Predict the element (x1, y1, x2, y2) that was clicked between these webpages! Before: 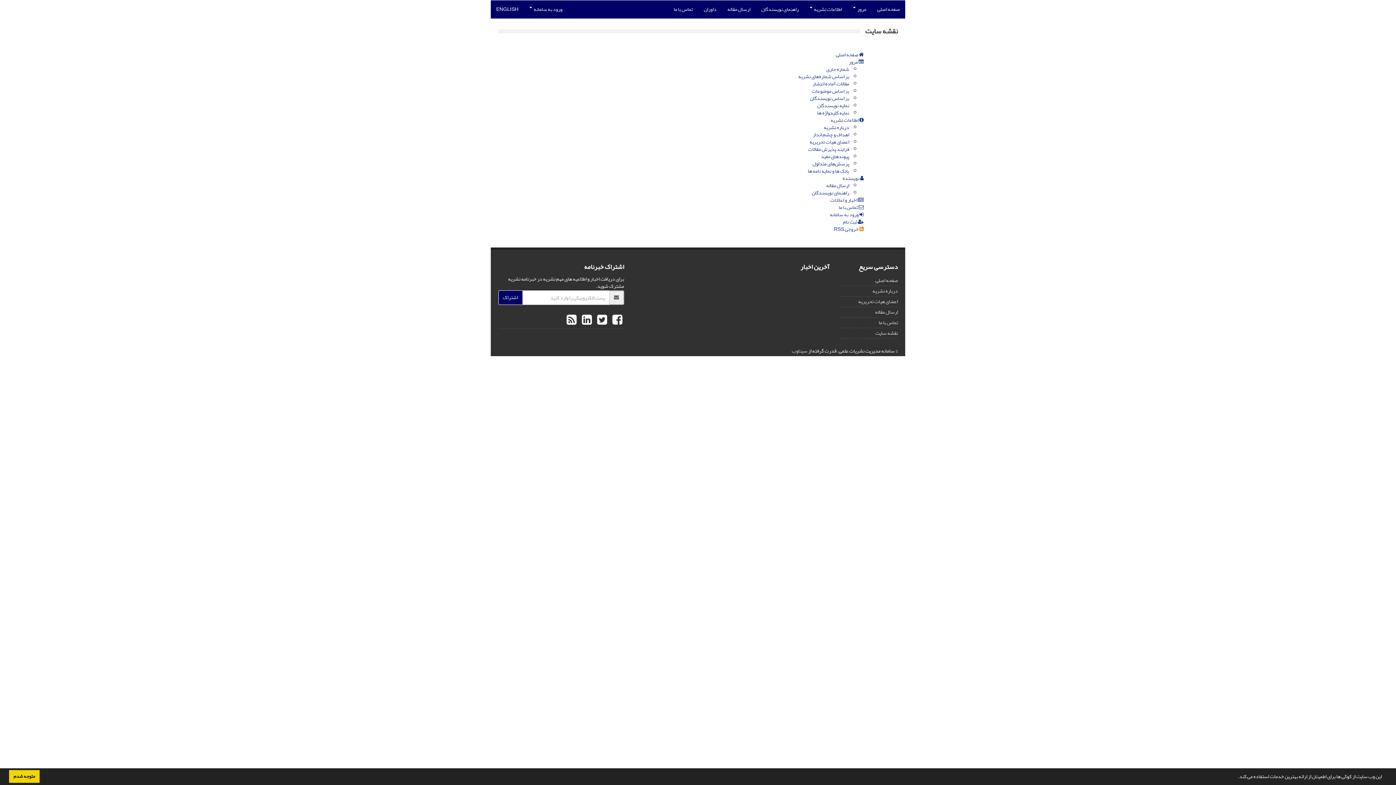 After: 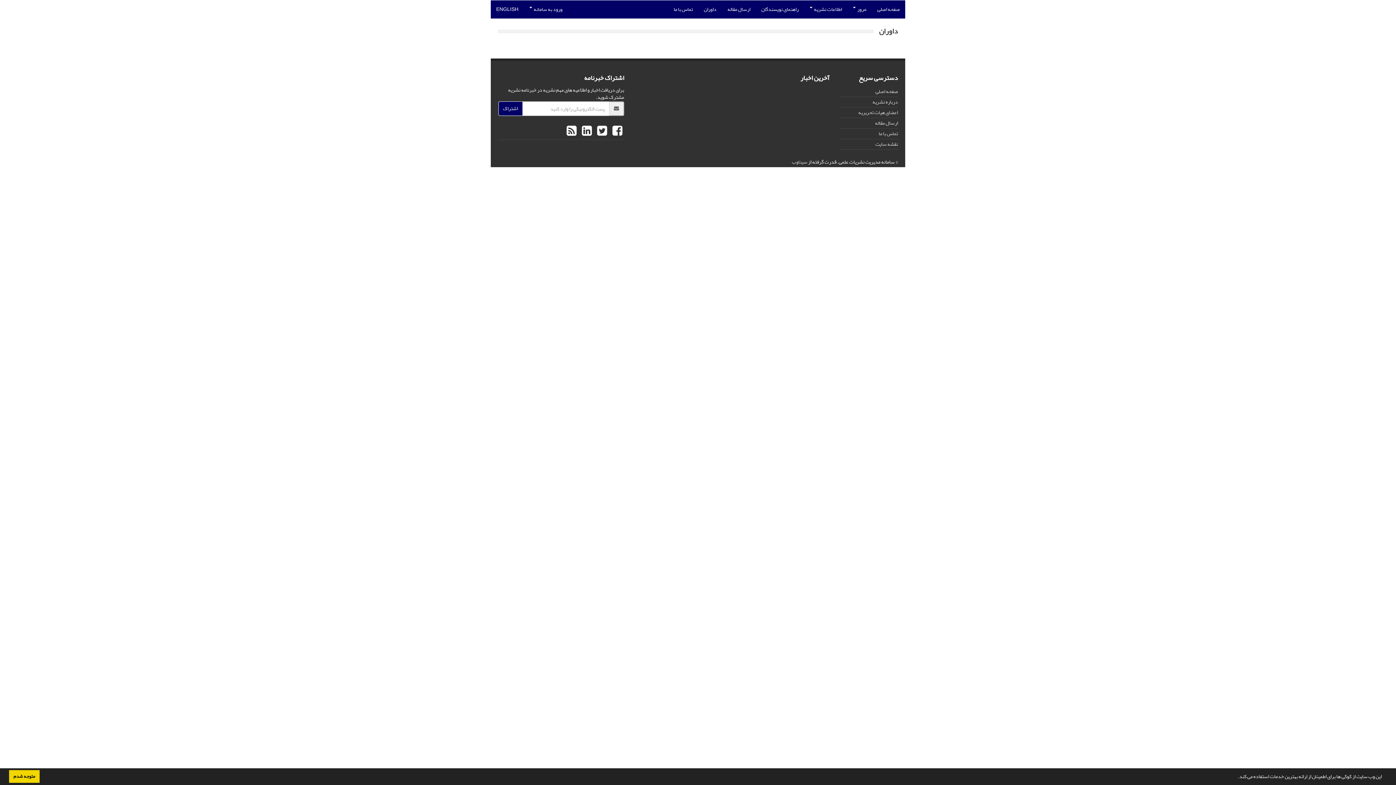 Action: label: داوران bbox: (698, 0, 722, 18)